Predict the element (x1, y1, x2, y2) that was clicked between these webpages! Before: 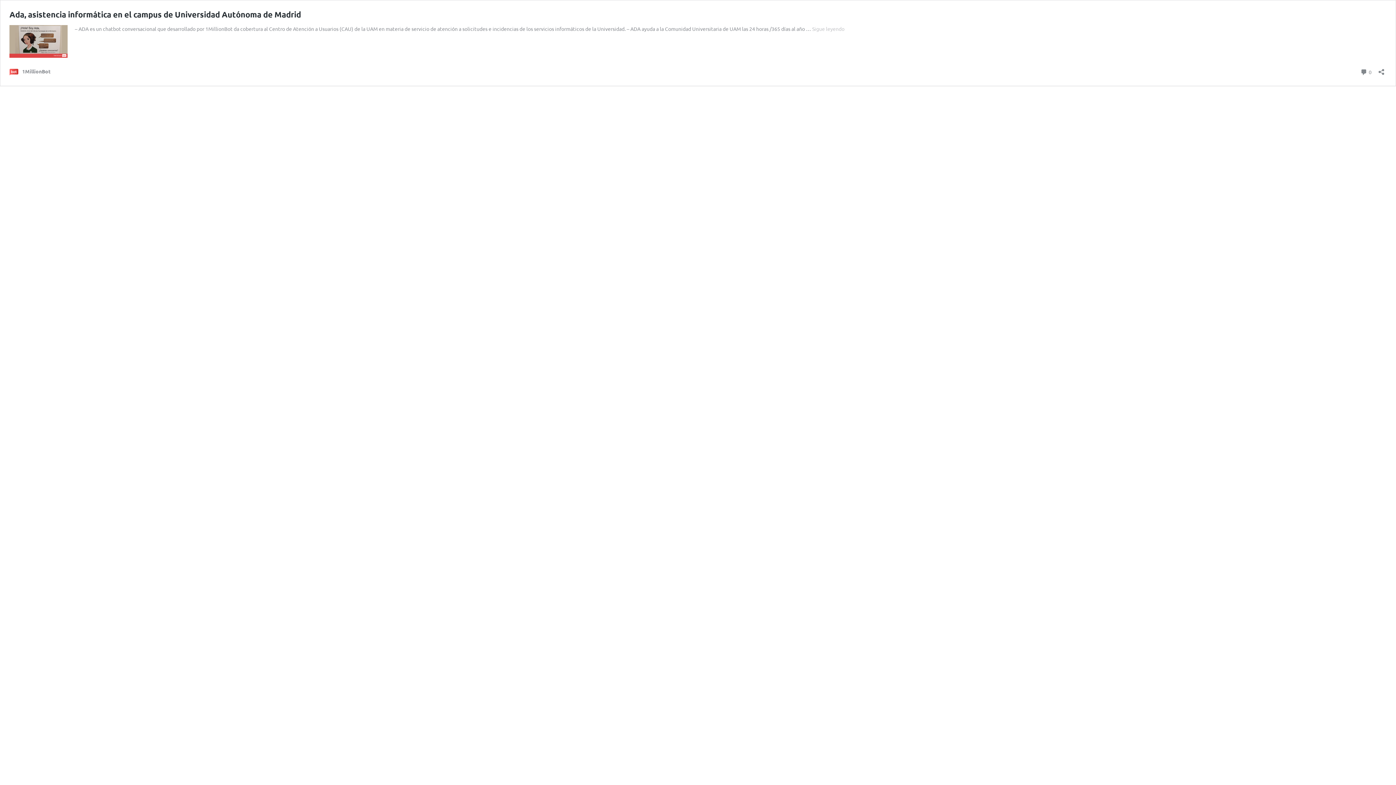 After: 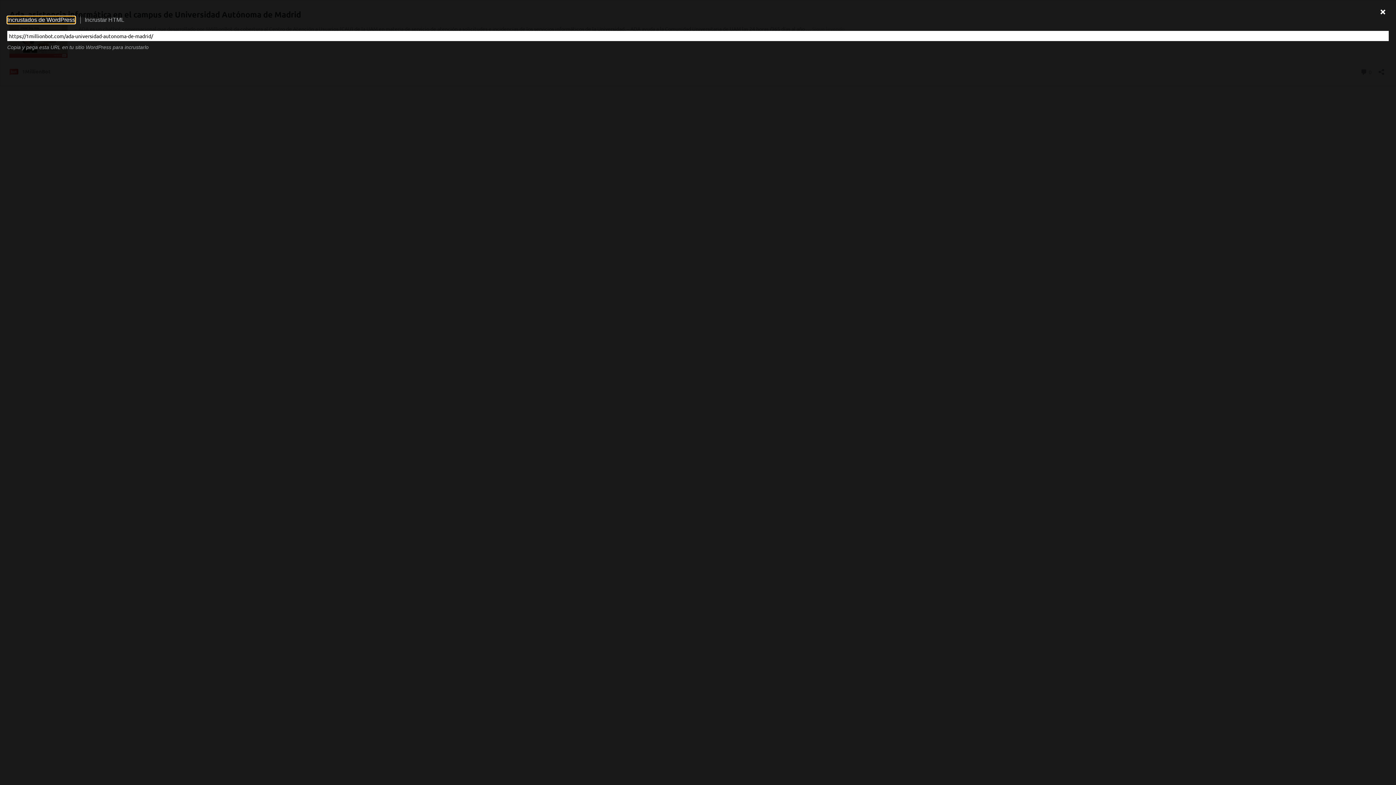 Action: bbox: (1376, 64, 1386, 75) label: Abrir la ventana de compartir